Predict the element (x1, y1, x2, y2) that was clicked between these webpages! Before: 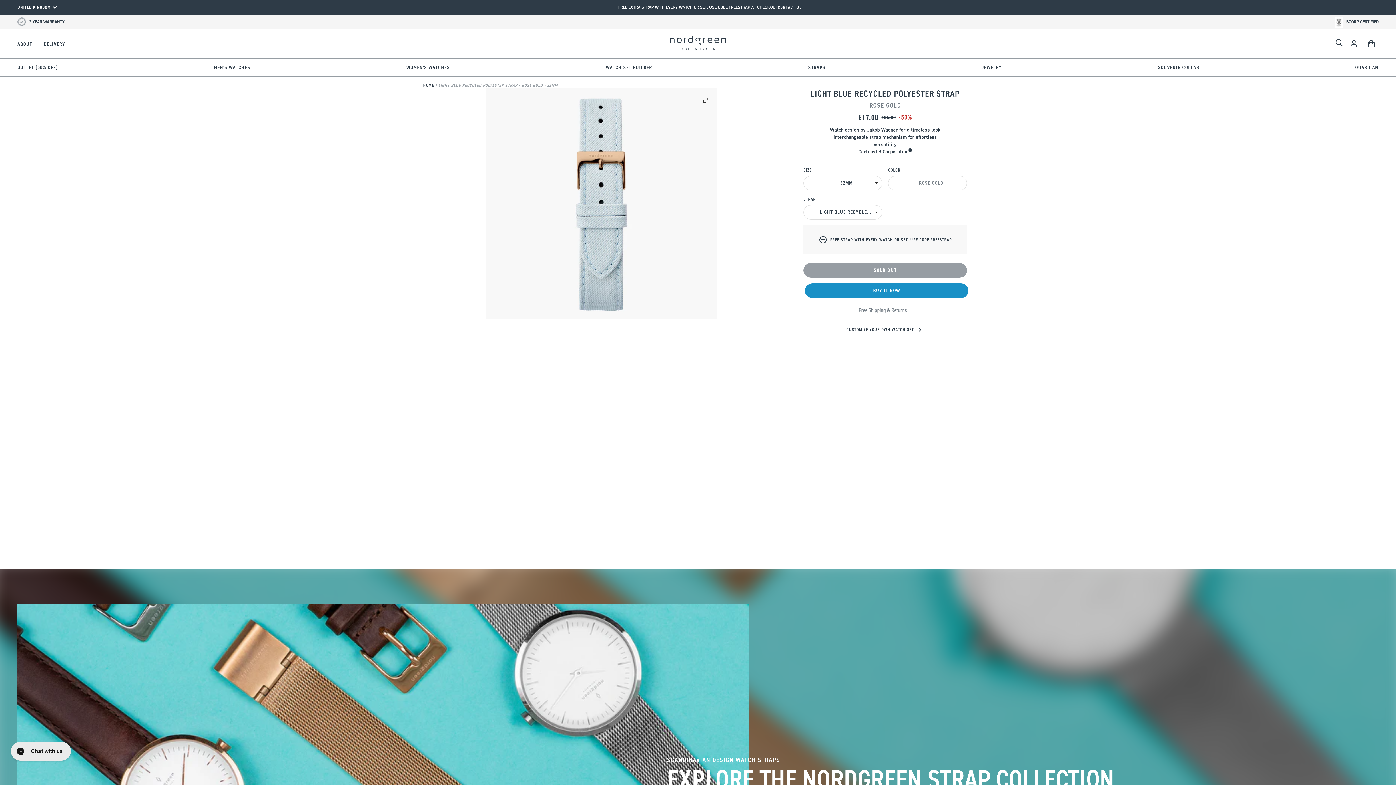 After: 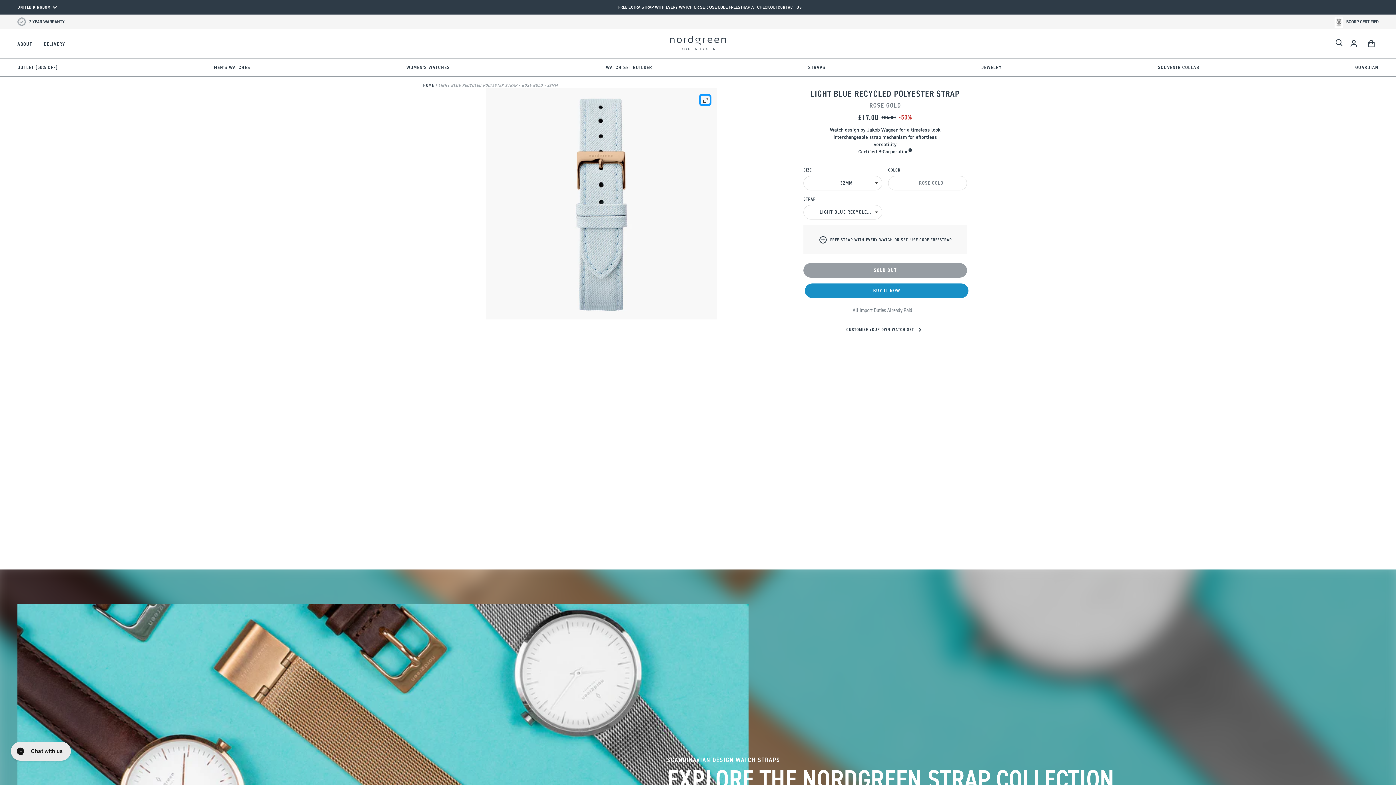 Action: label: View full-screen bbox: (701, 95, 709, 104)